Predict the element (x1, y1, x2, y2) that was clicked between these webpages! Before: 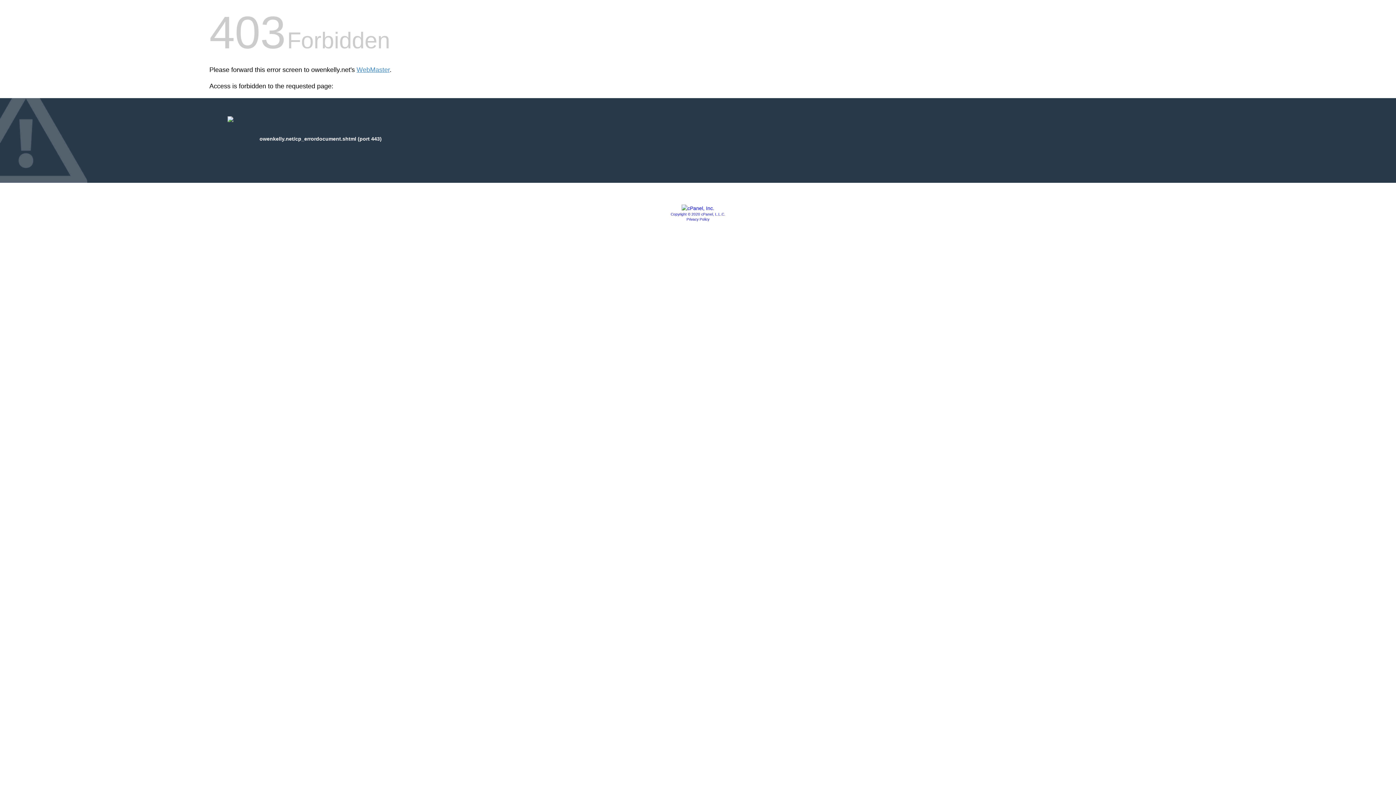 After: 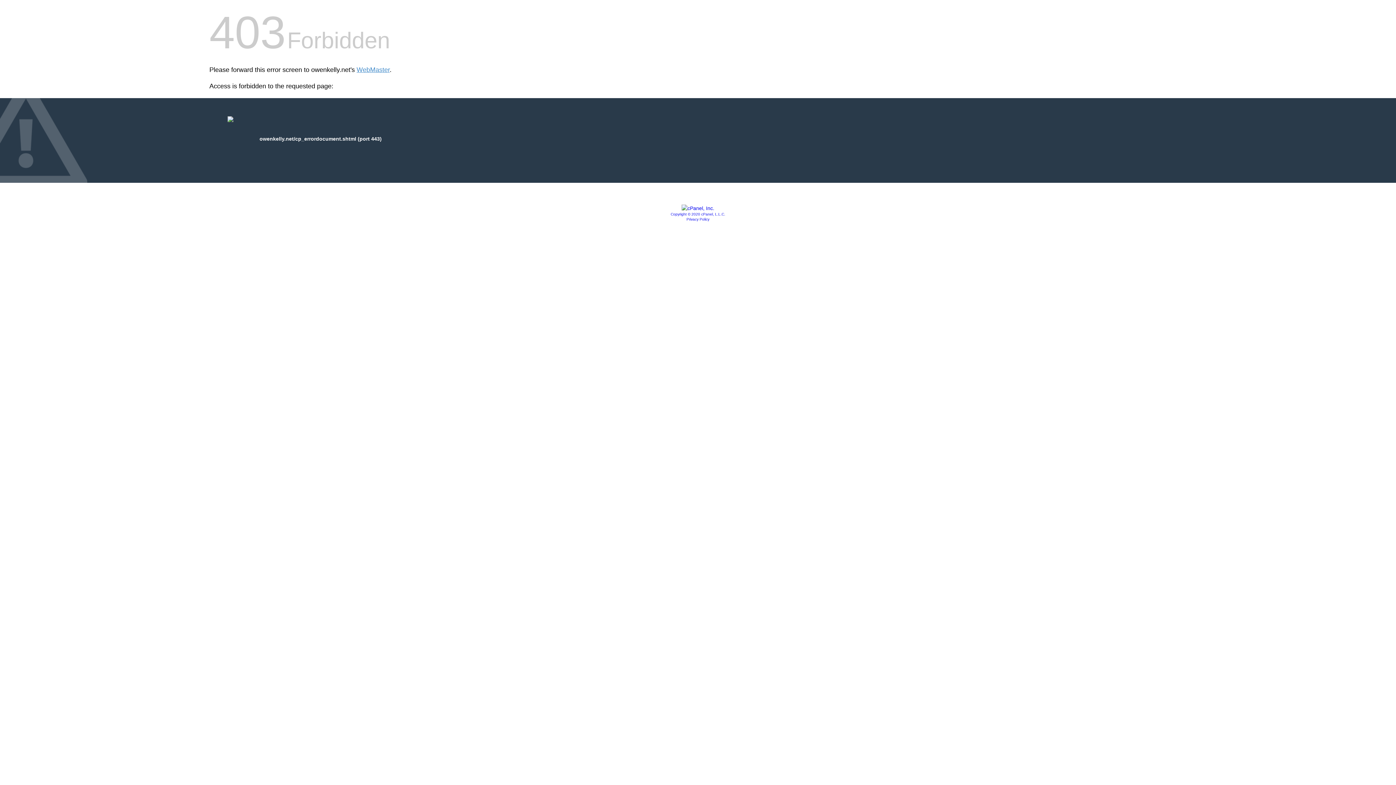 Action: bbox: (681, 205, 714, 211)